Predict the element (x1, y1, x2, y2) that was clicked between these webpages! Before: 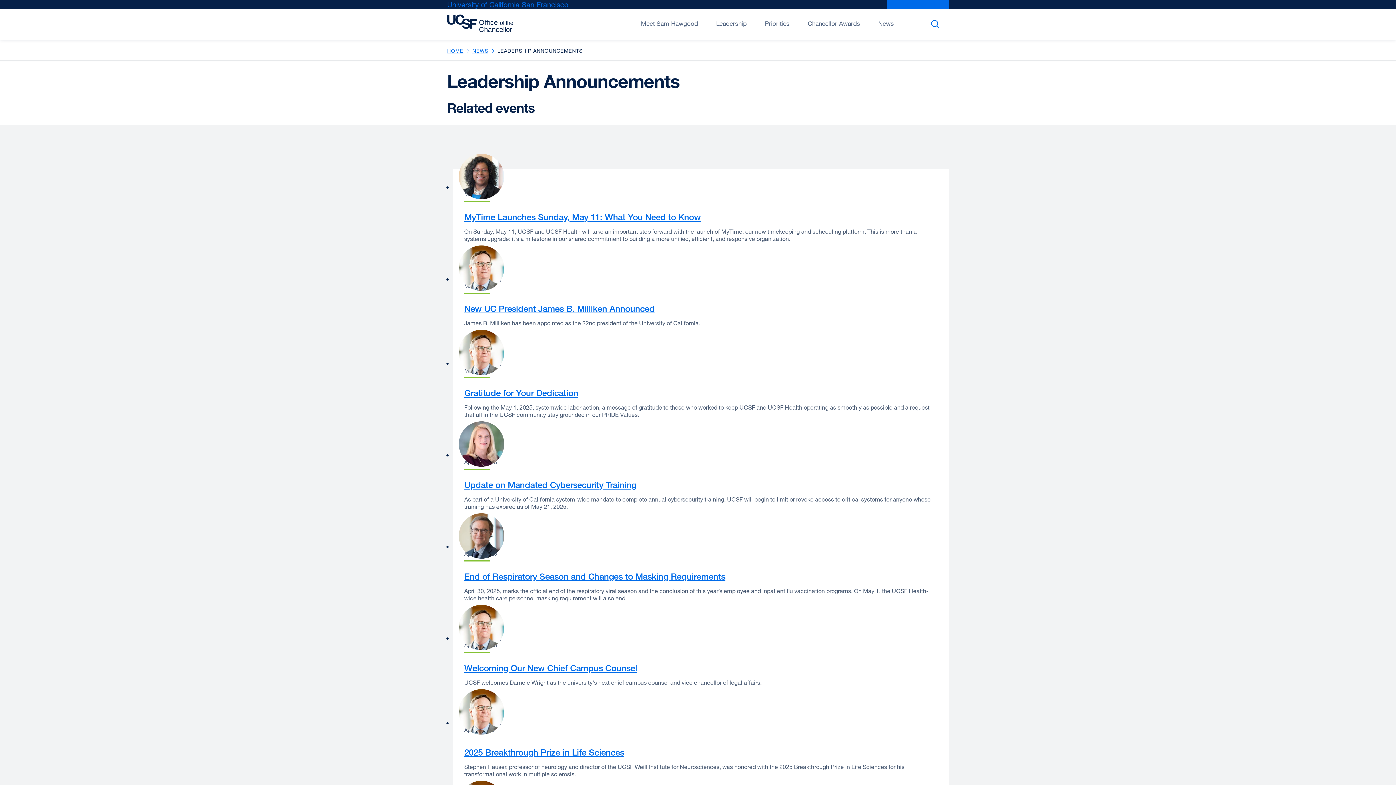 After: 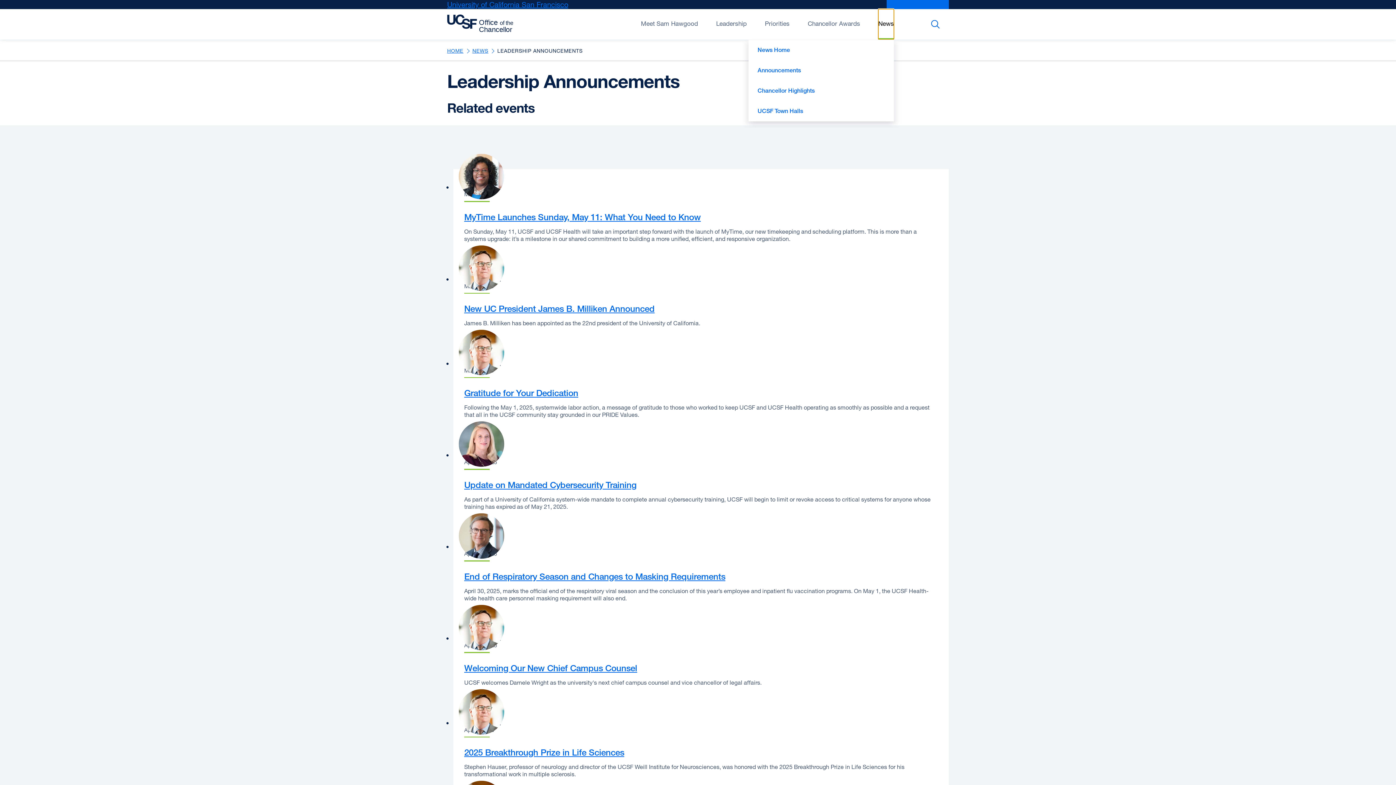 Action: label: Open/Close News submenu bbox: (878, 9, 894, 39)